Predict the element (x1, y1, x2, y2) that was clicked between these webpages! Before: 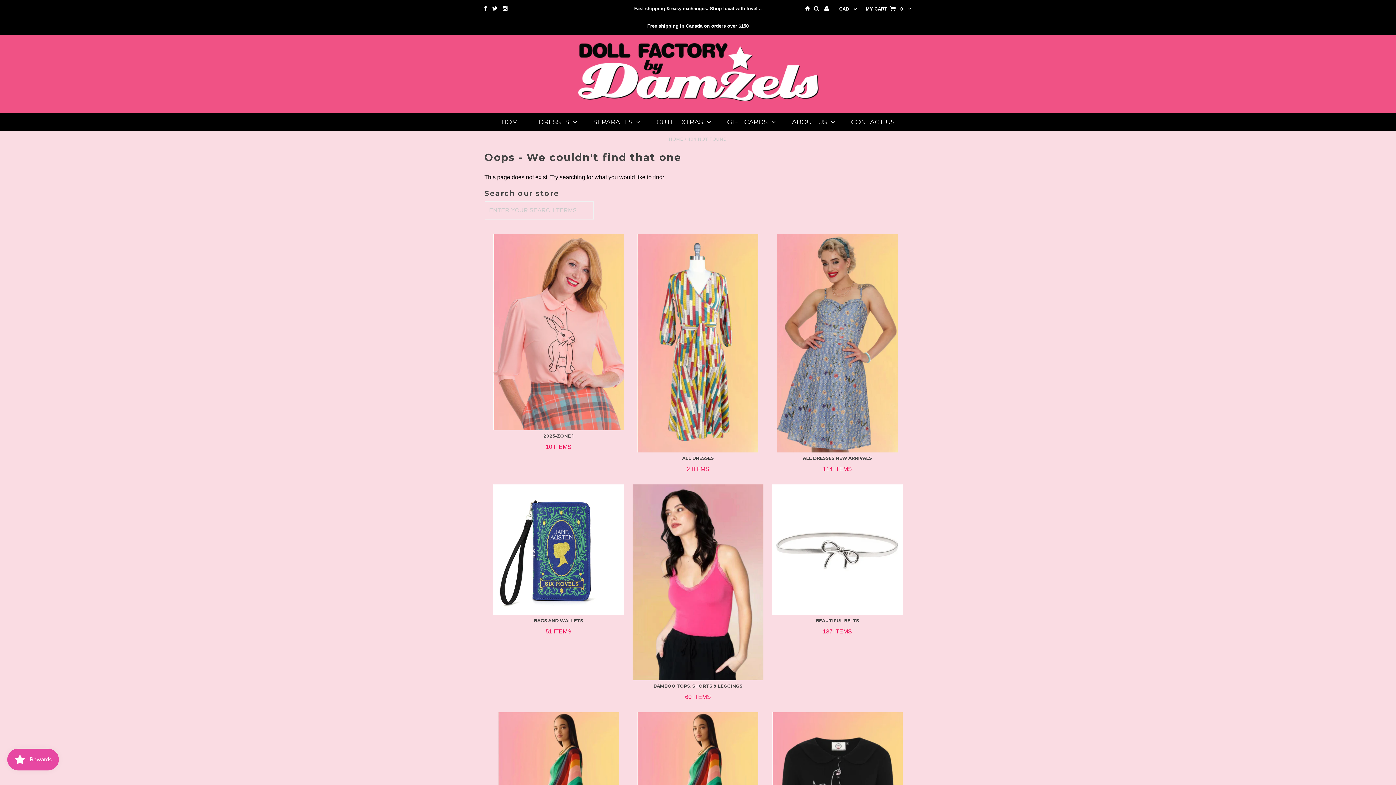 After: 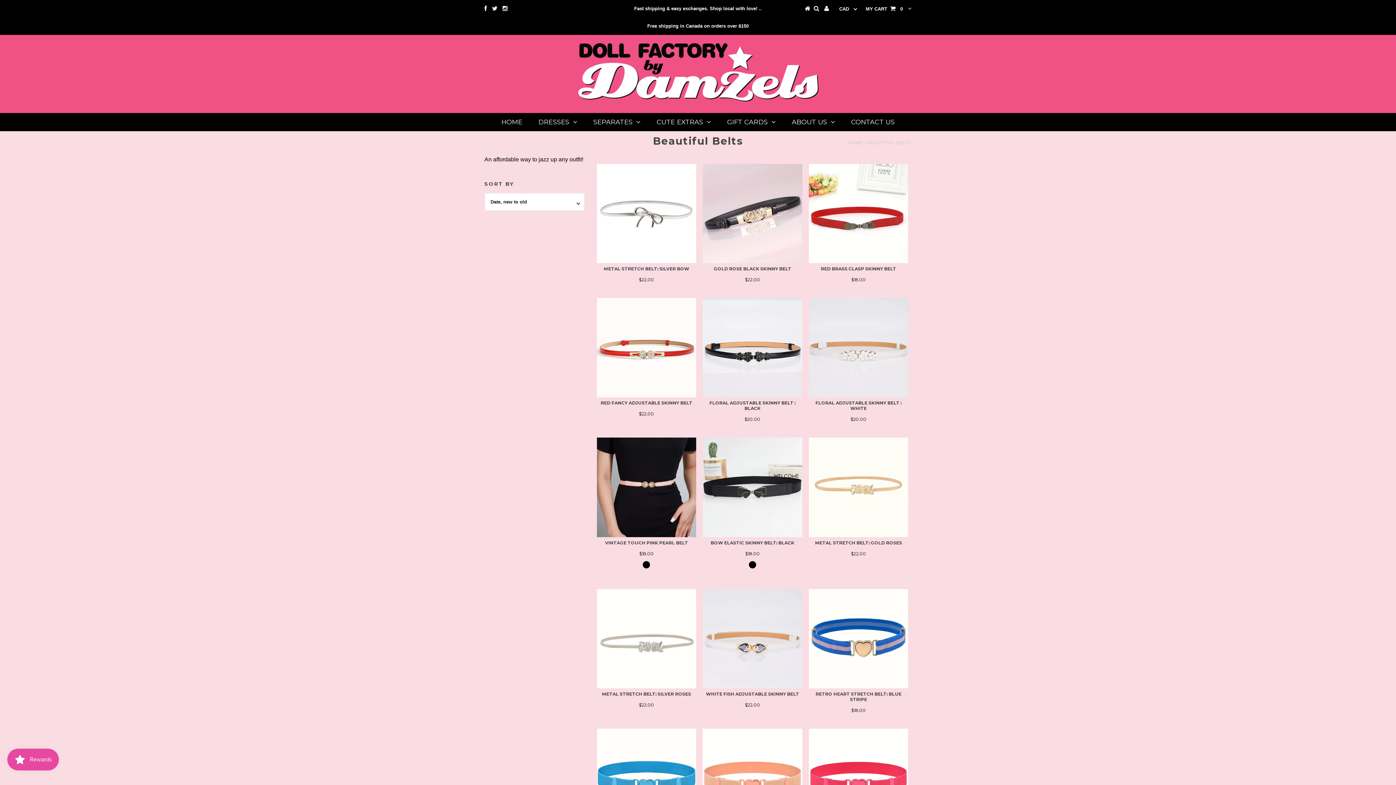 Action: bbox: (774, 618, 900, 636) label: BEAUTIFUL BELTS

137 ITEMS